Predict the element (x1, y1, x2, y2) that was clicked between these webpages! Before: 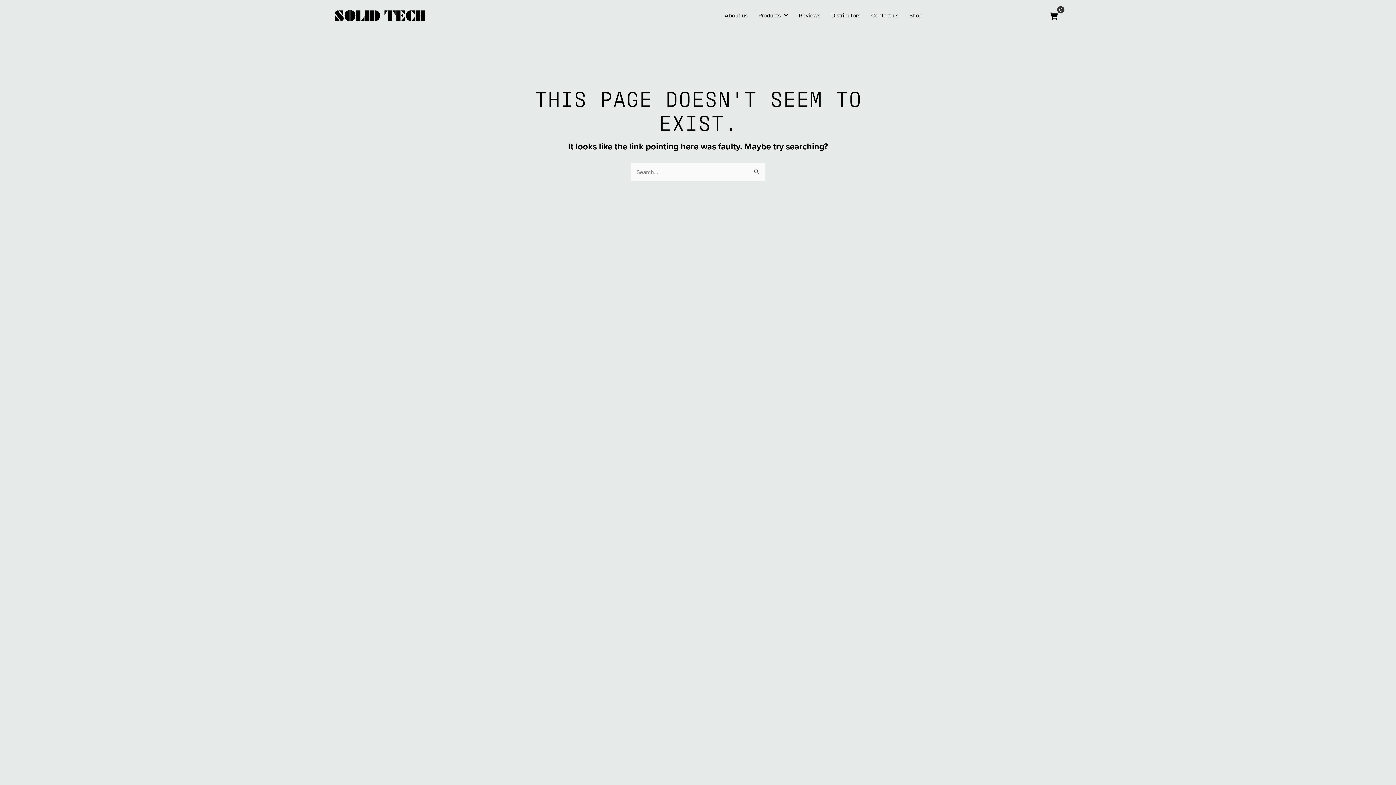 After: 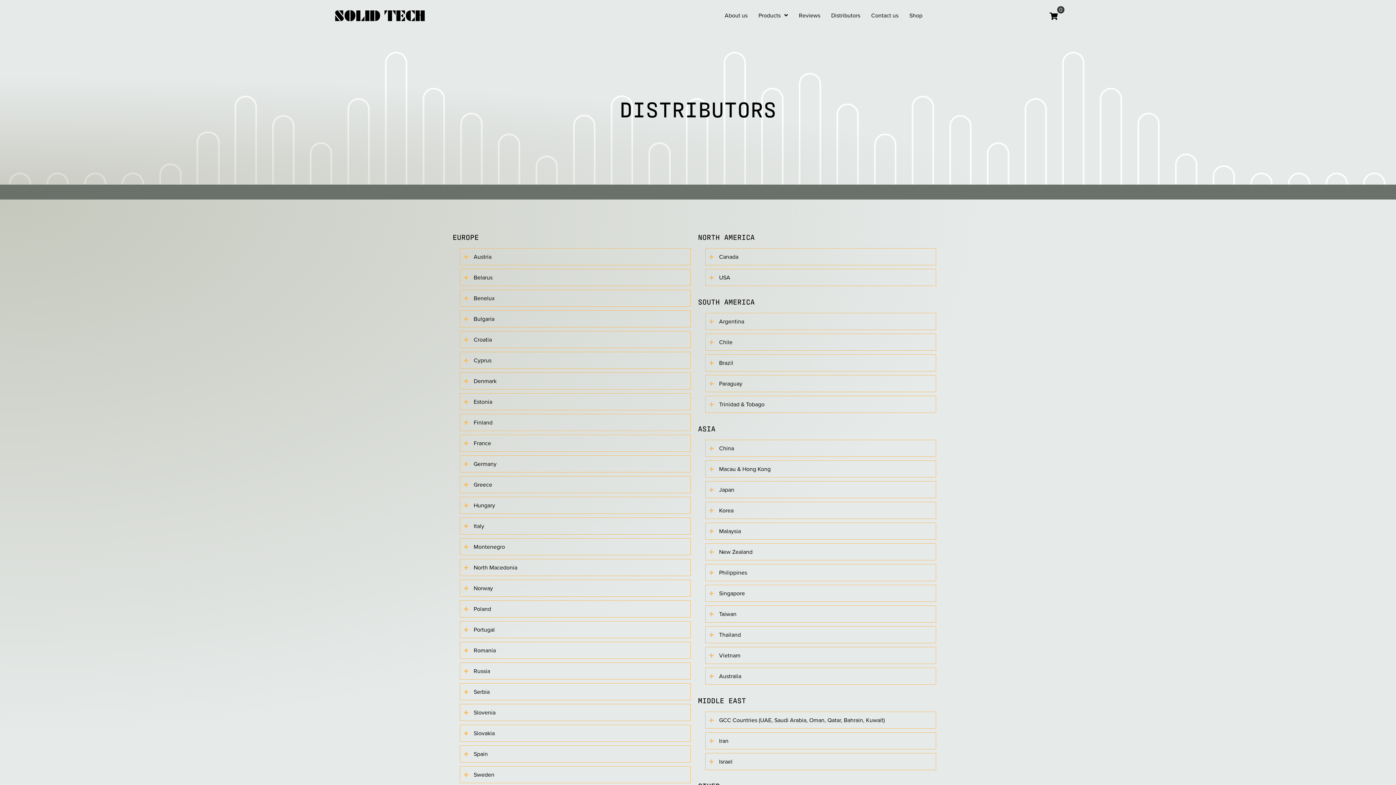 Action: bbox: (827, 9, 864, 22) label: Distributors